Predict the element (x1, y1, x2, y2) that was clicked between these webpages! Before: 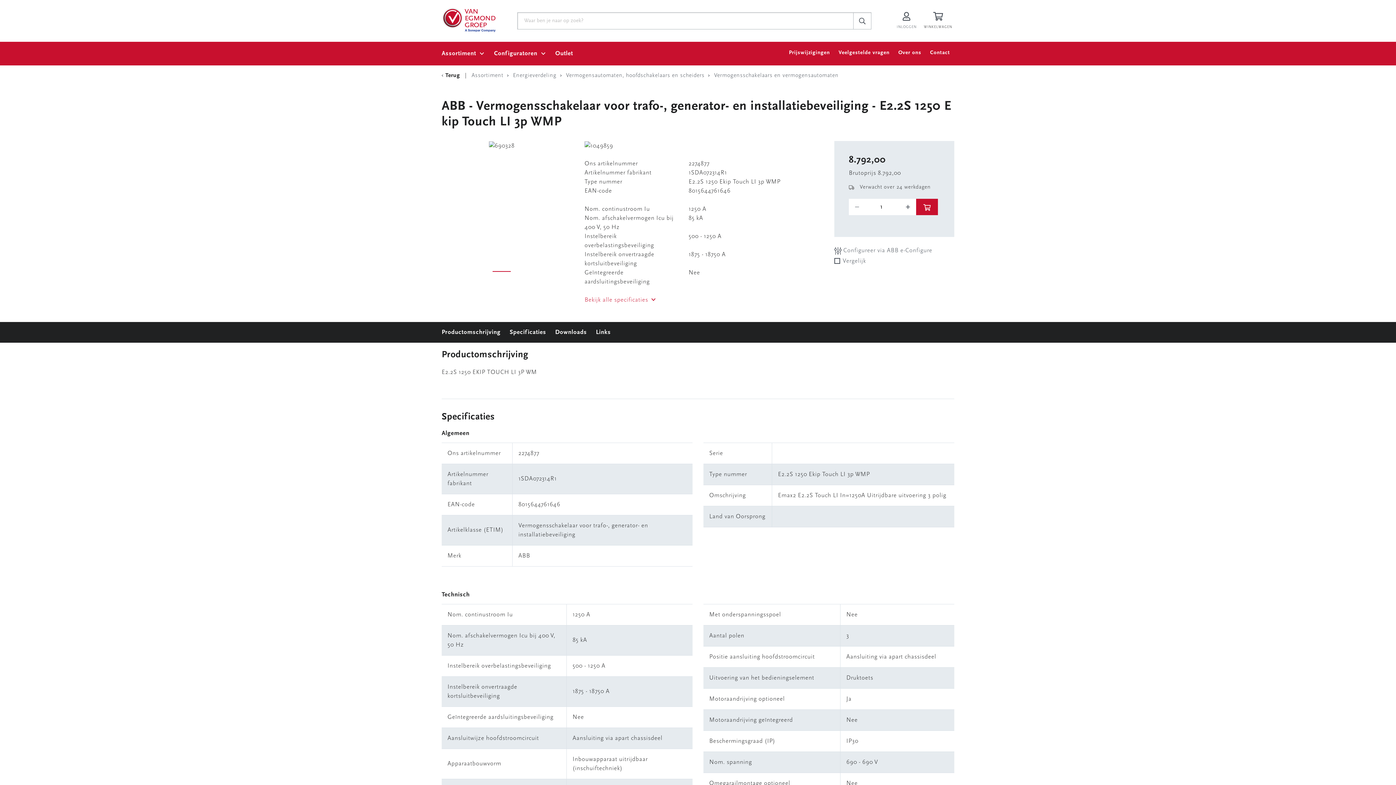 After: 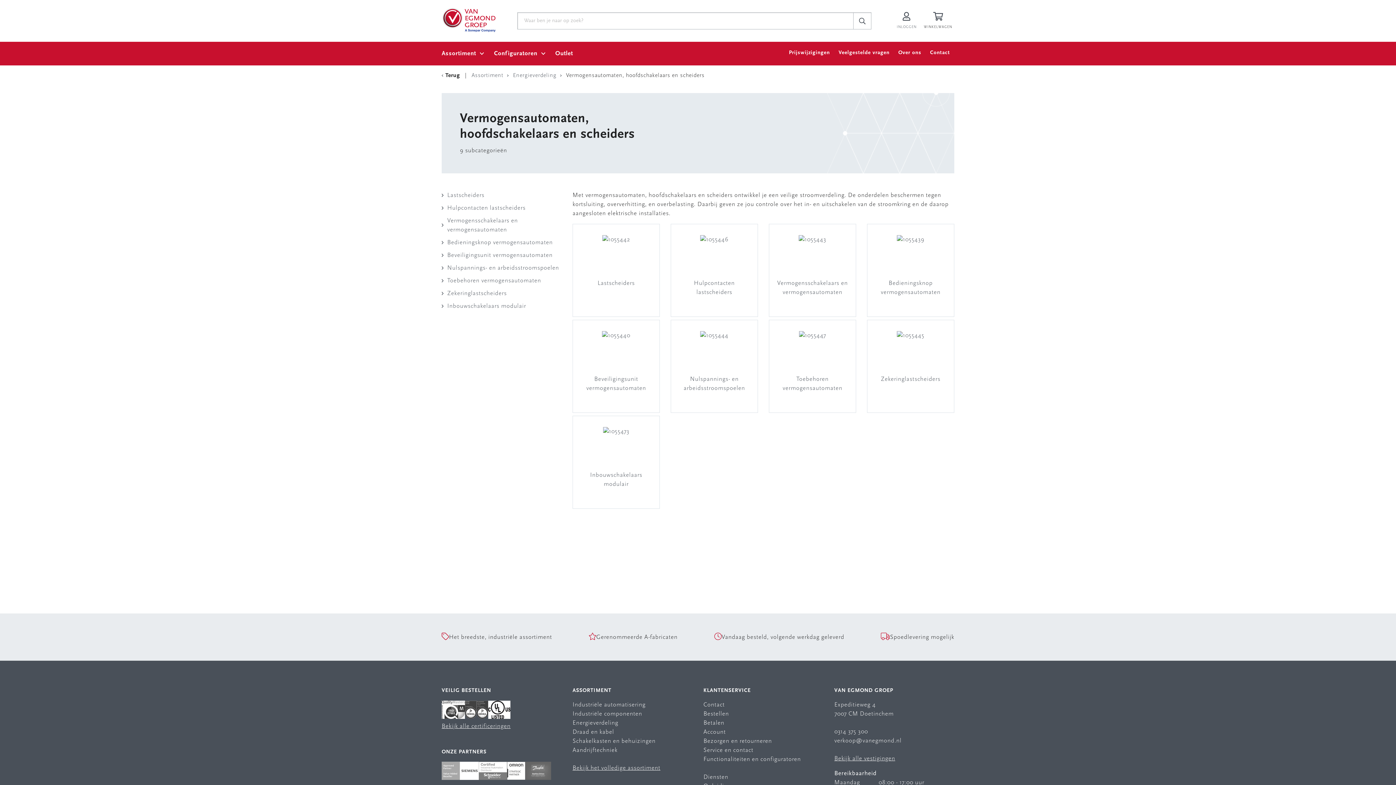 Action: label: Vermogensautomaten, hoofdschakelaars en scheiders bbox: (566, 71, 704, 80)